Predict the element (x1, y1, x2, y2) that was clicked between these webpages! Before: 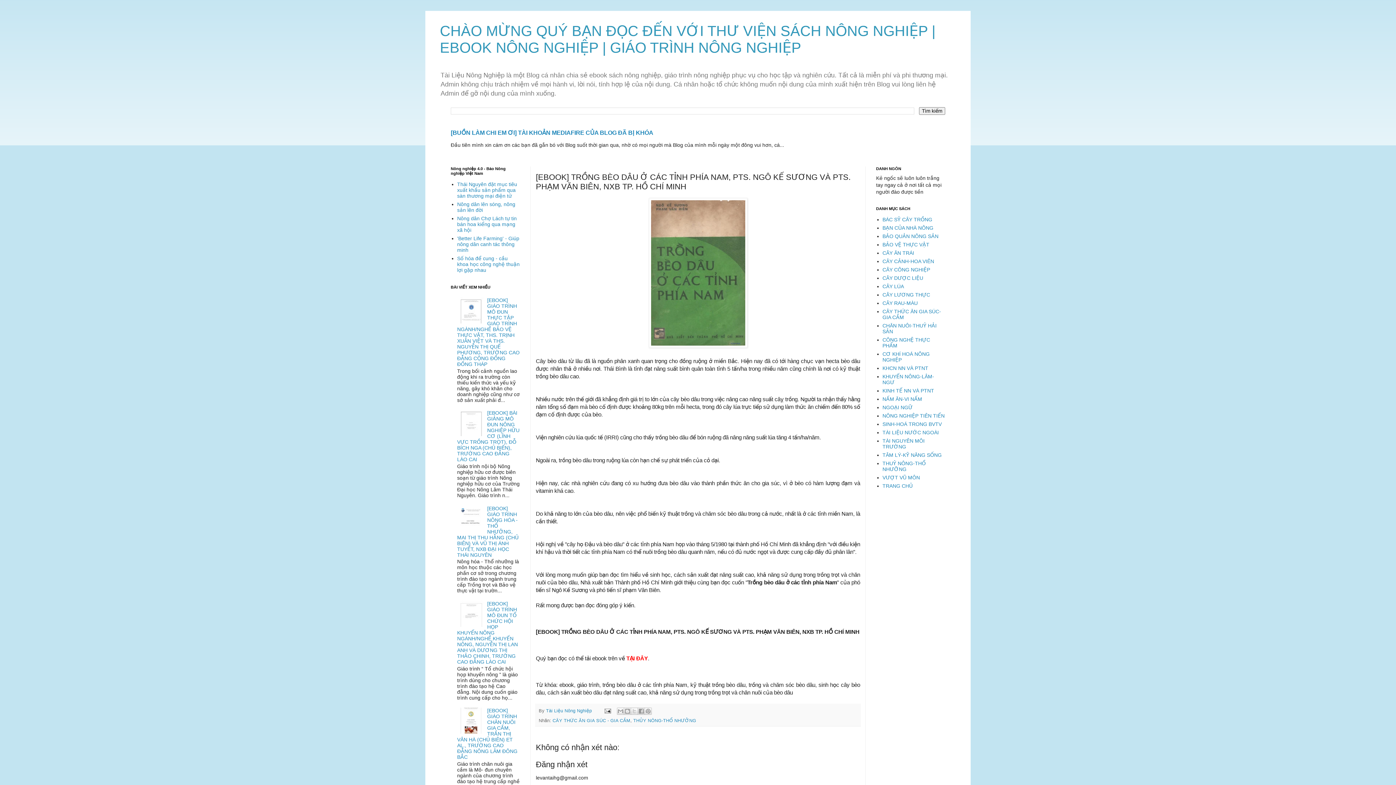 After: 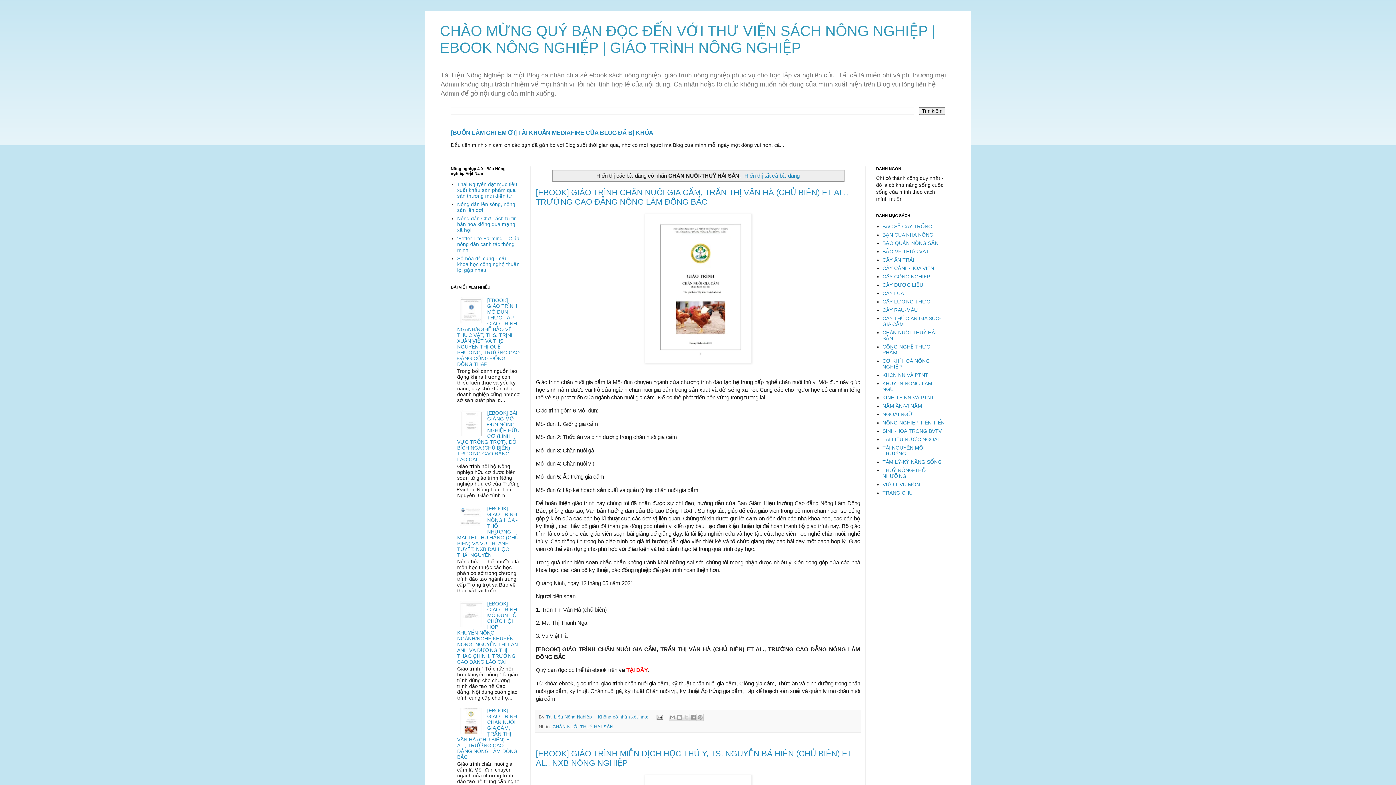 Action: label: CHĂN NUÔI-THUỶ HẢI SẢN bbox: (882, 322, 936, 334)